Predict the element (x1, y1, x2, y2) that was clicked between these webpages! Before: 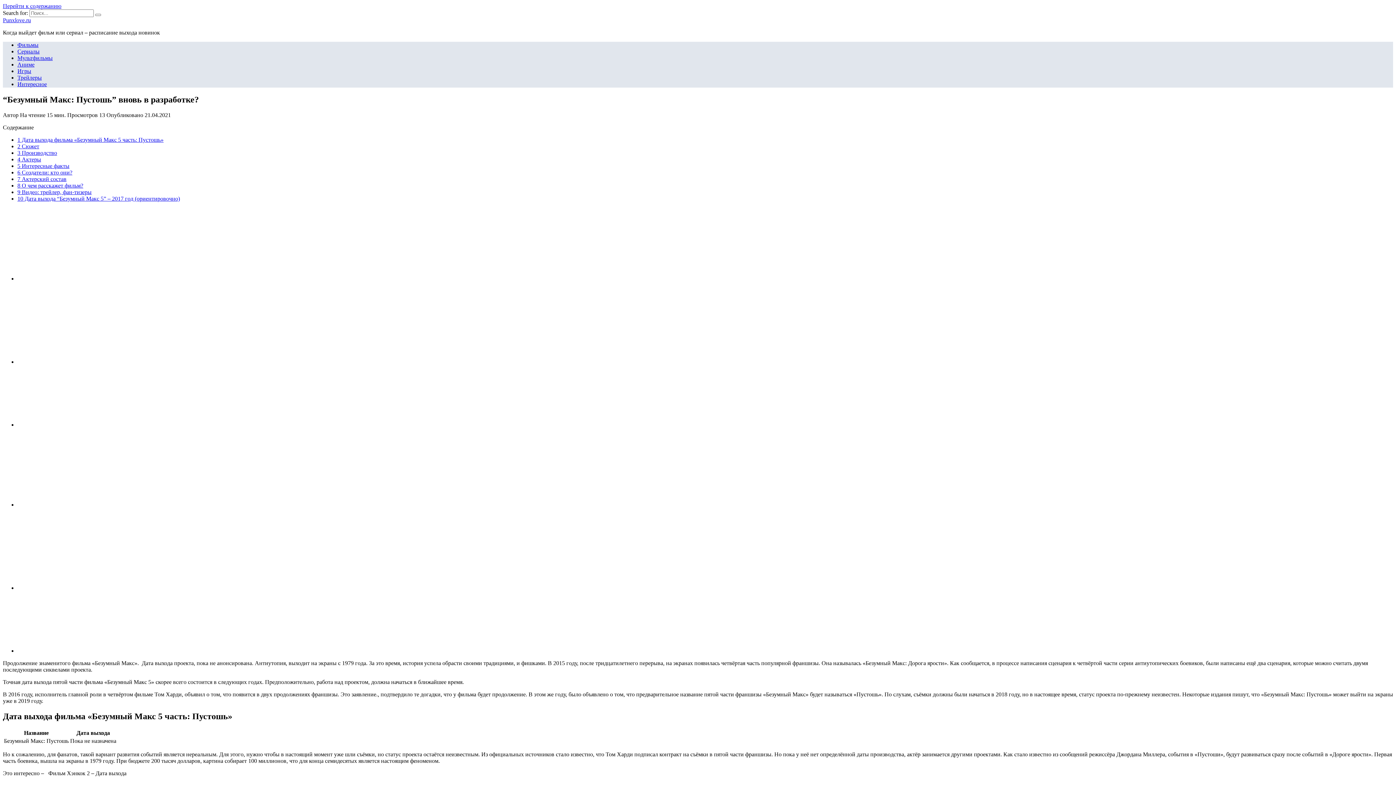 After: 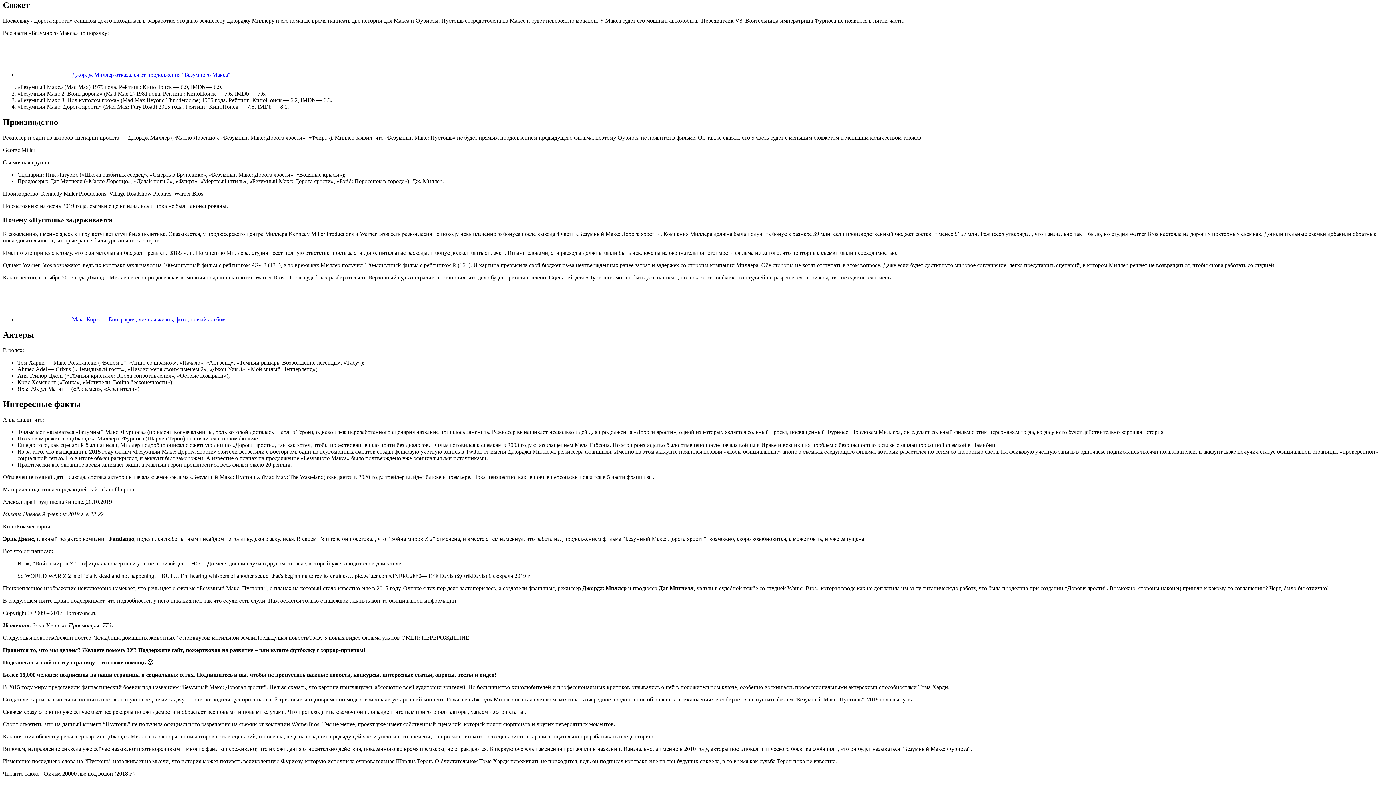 Action: label: 2 Сюжет bbox: (17, 143, 39, 149)